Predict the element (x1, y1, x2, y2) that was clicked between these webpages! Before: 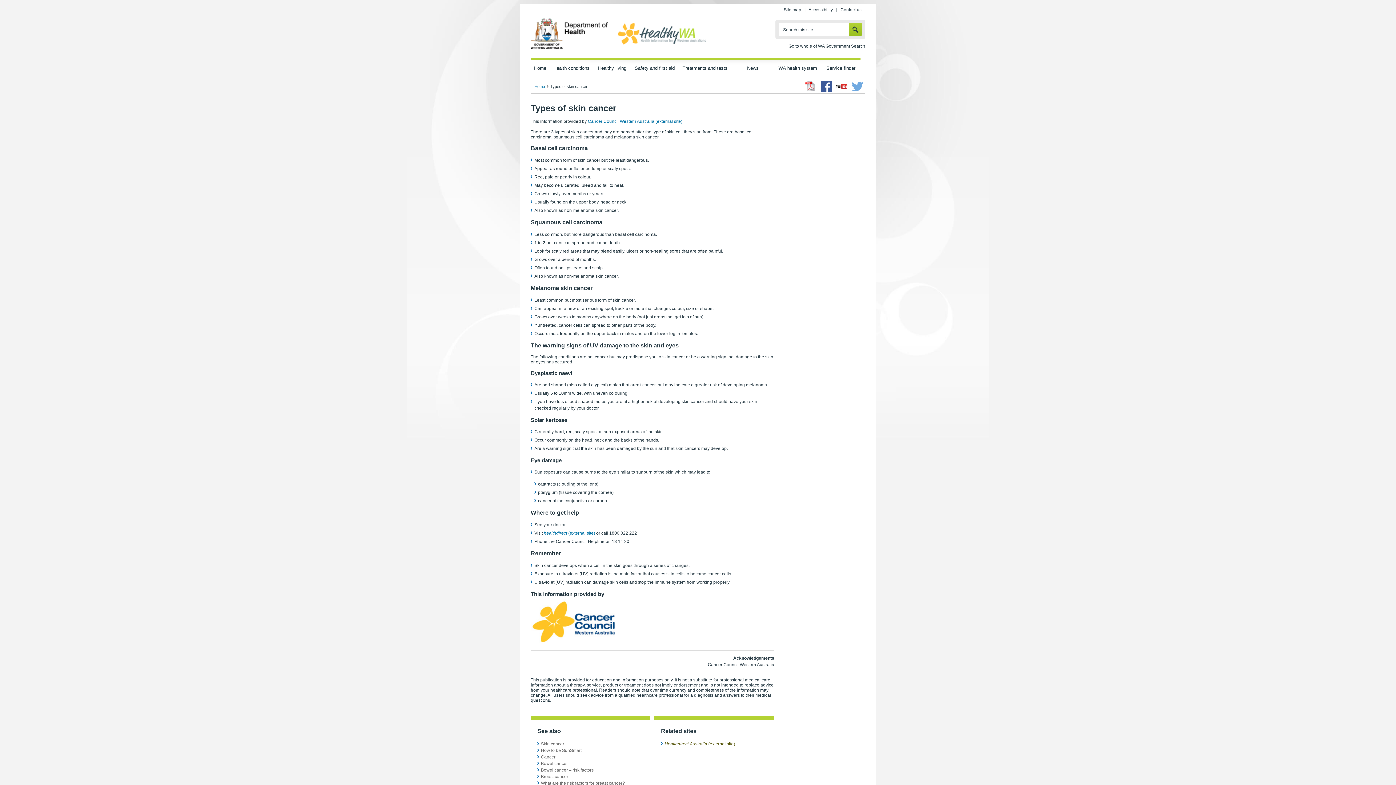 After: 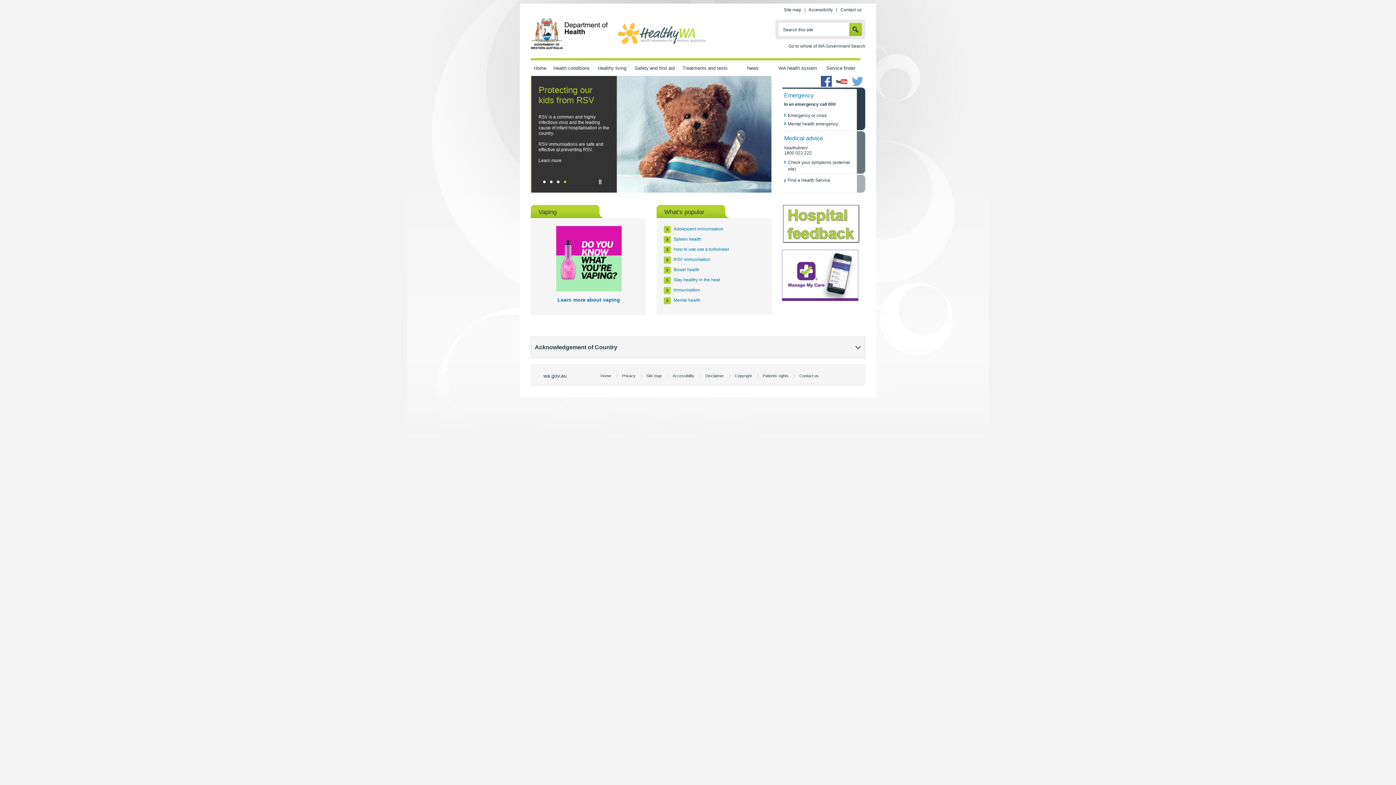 Action: bbox: (534, 84, 548, 88) label: Home